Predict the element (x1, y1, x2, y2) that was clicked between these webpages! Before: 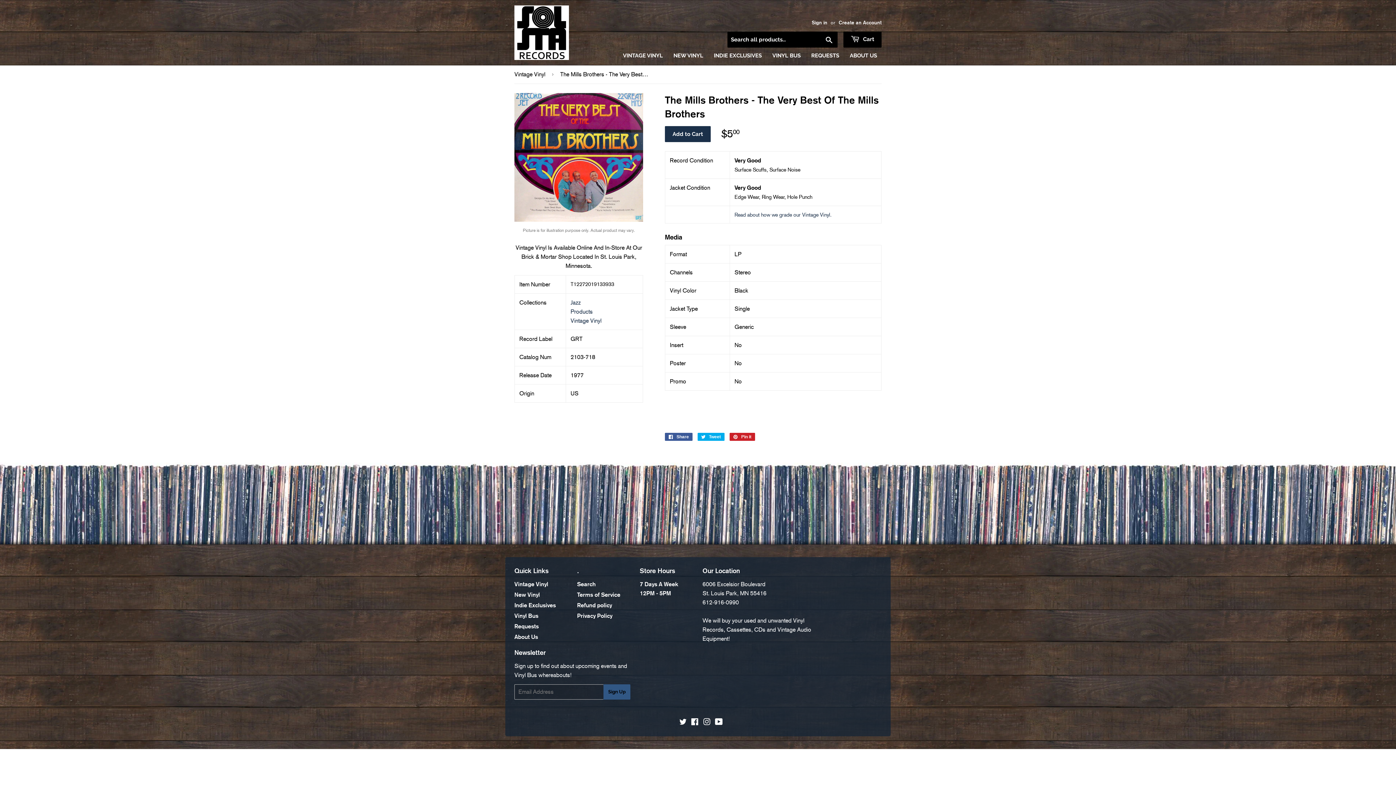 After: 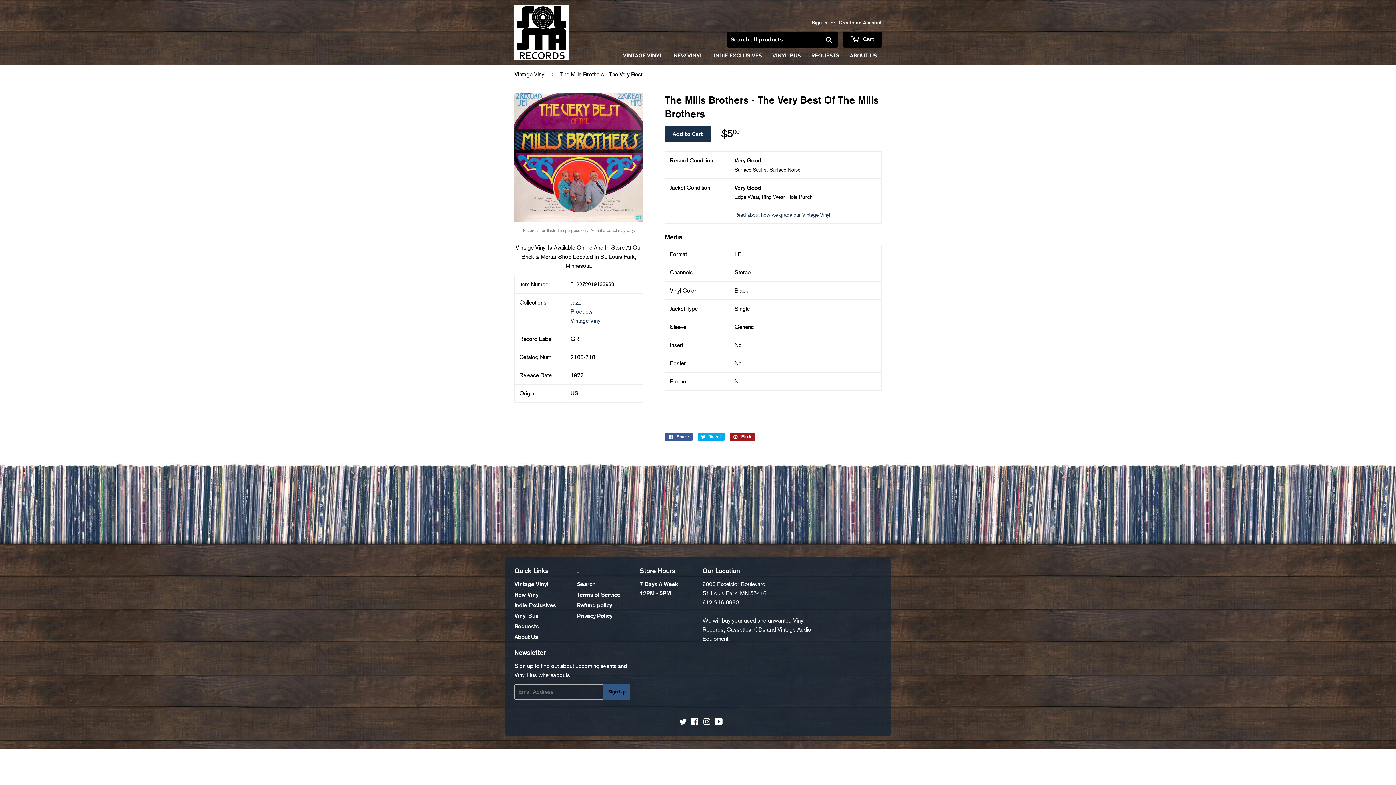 Action: bbox: (729, 432, 755, 440) label:  Pin it
Pin on Pinterest